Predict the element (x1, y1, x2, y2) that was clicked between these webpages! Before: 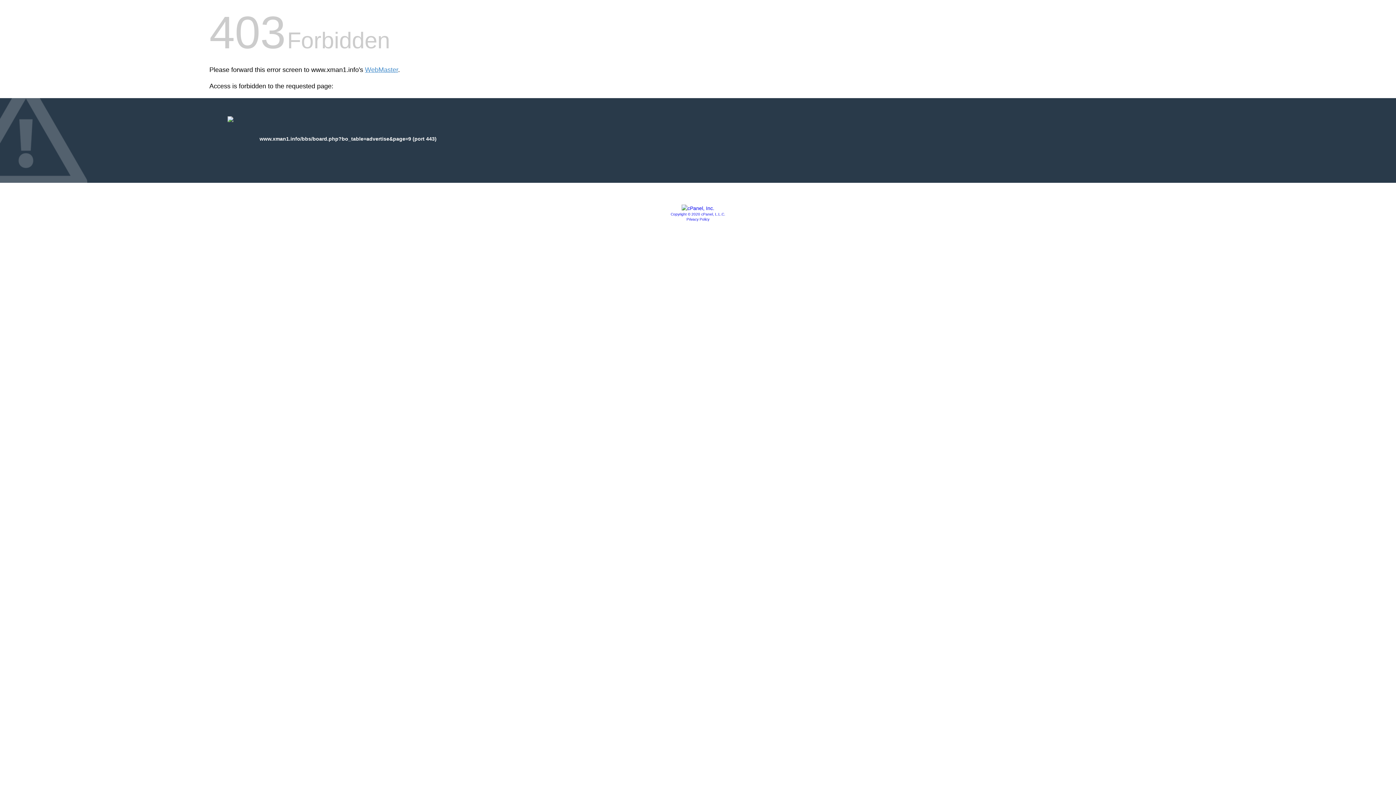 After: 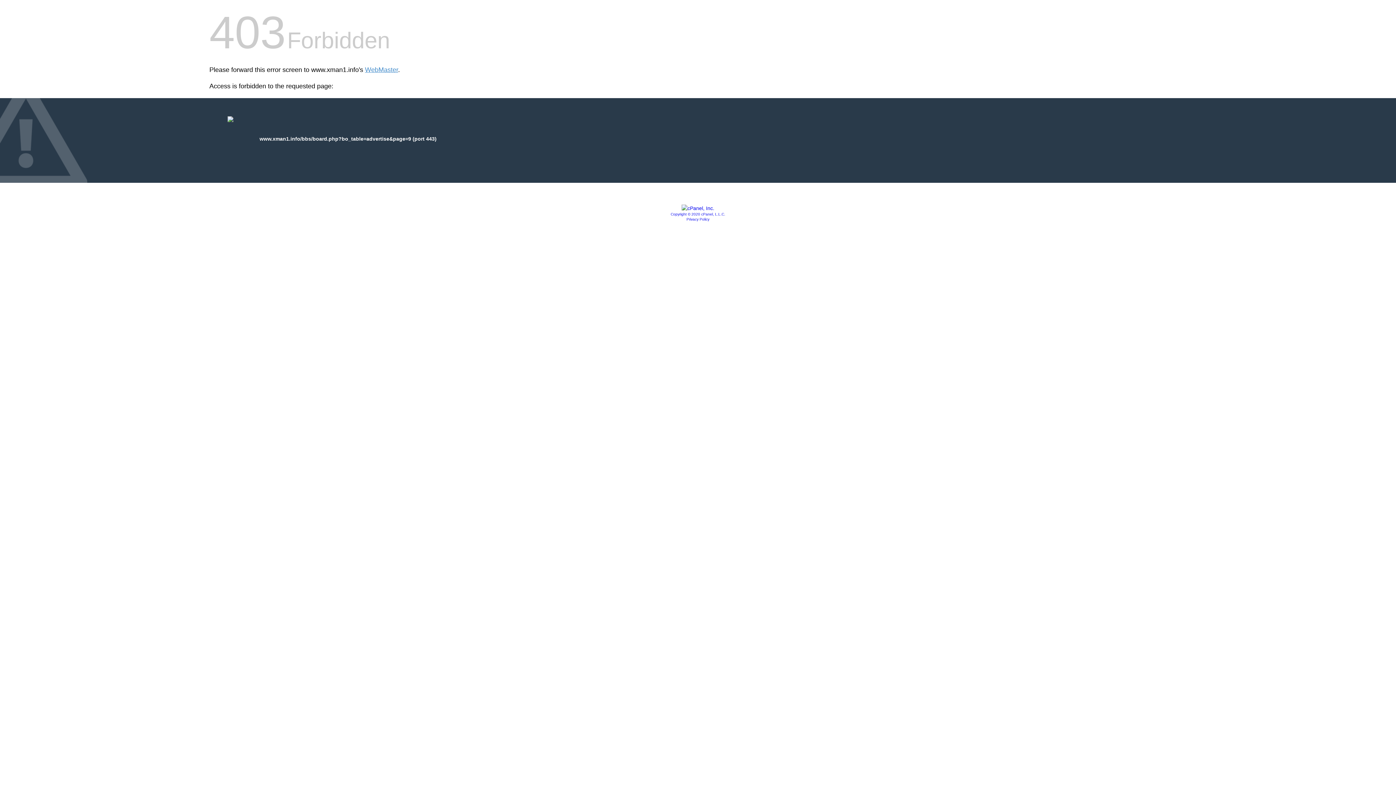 Action: bbox: (686, 217, 709, 221) label: Privacy Policy